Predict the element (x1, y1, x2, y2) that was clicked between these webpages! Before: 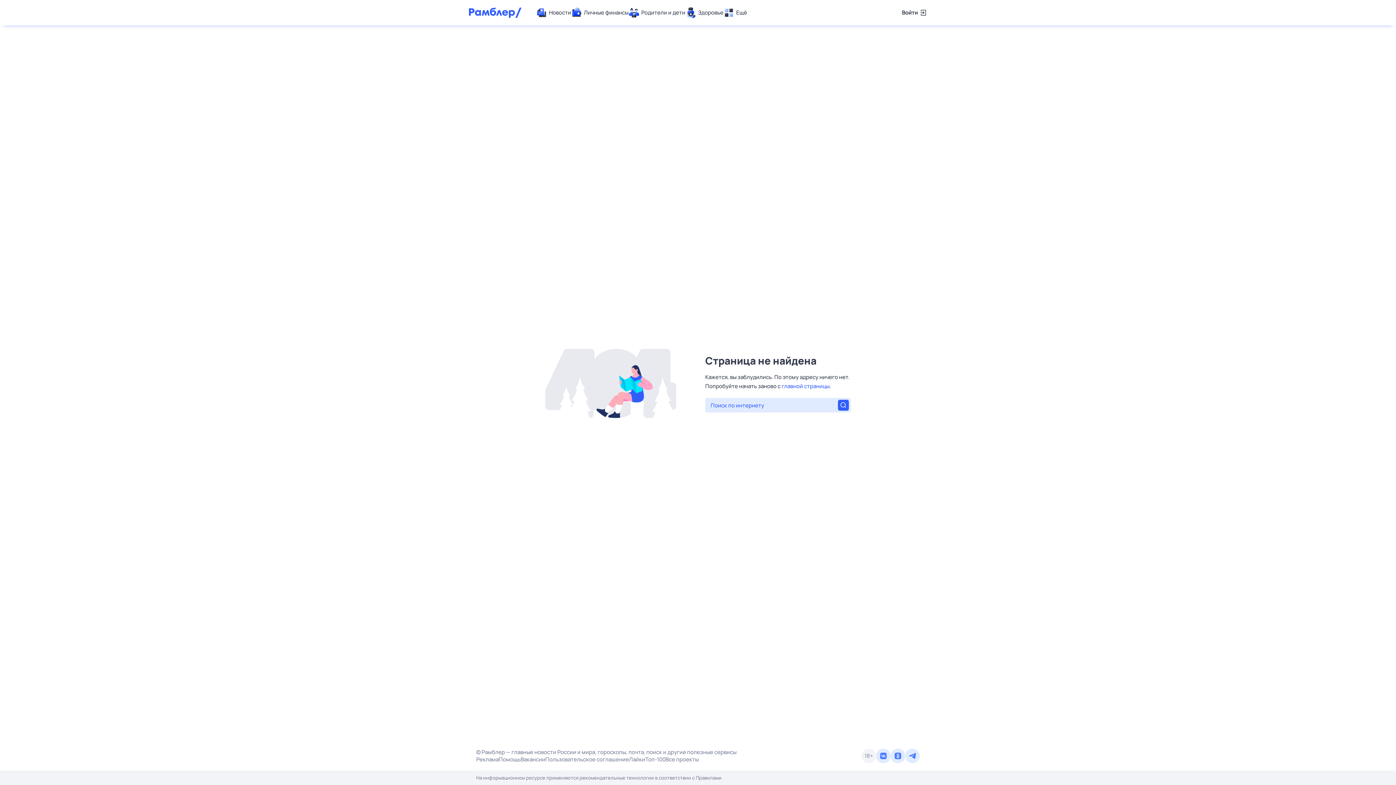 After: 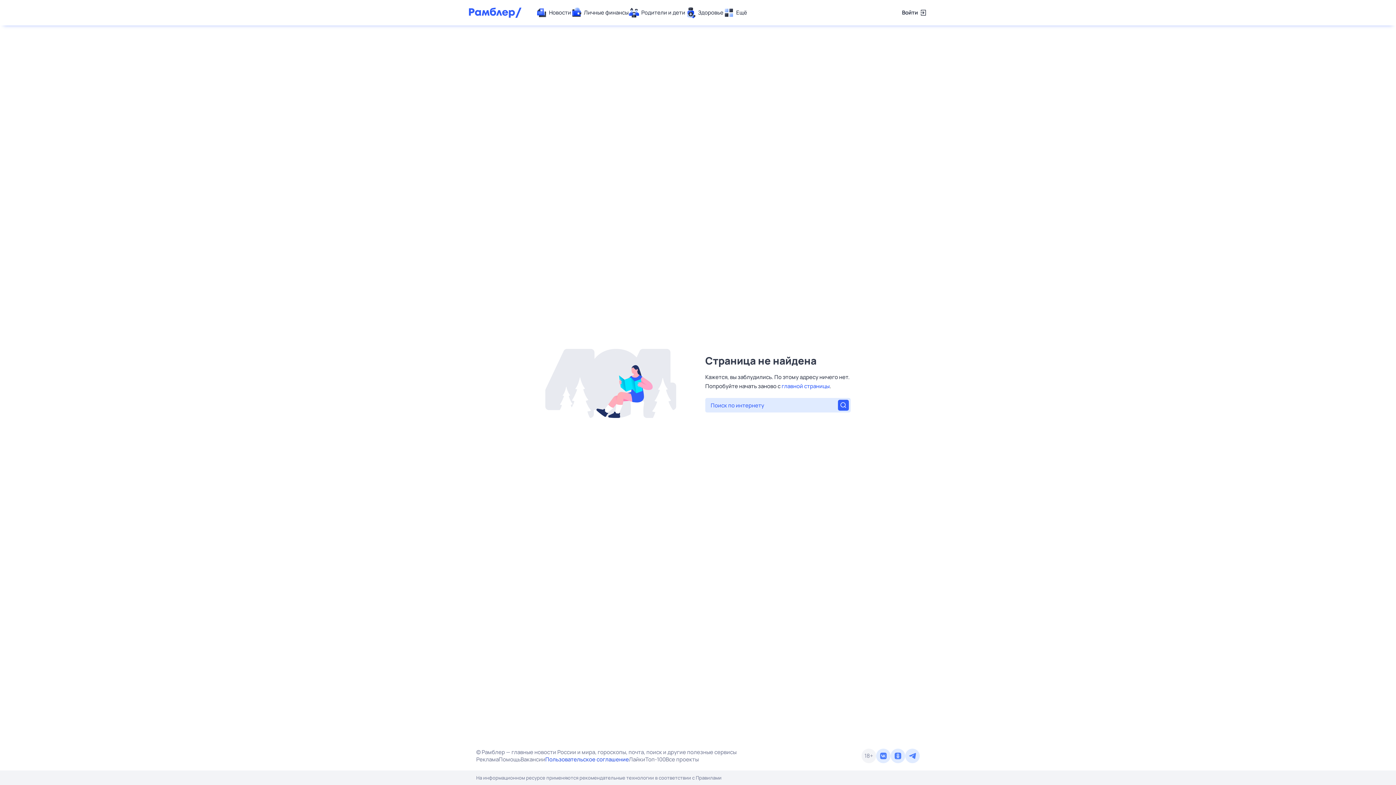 Action: bbox: (545, 756, 629, 763) label: Пользовательское соглашение